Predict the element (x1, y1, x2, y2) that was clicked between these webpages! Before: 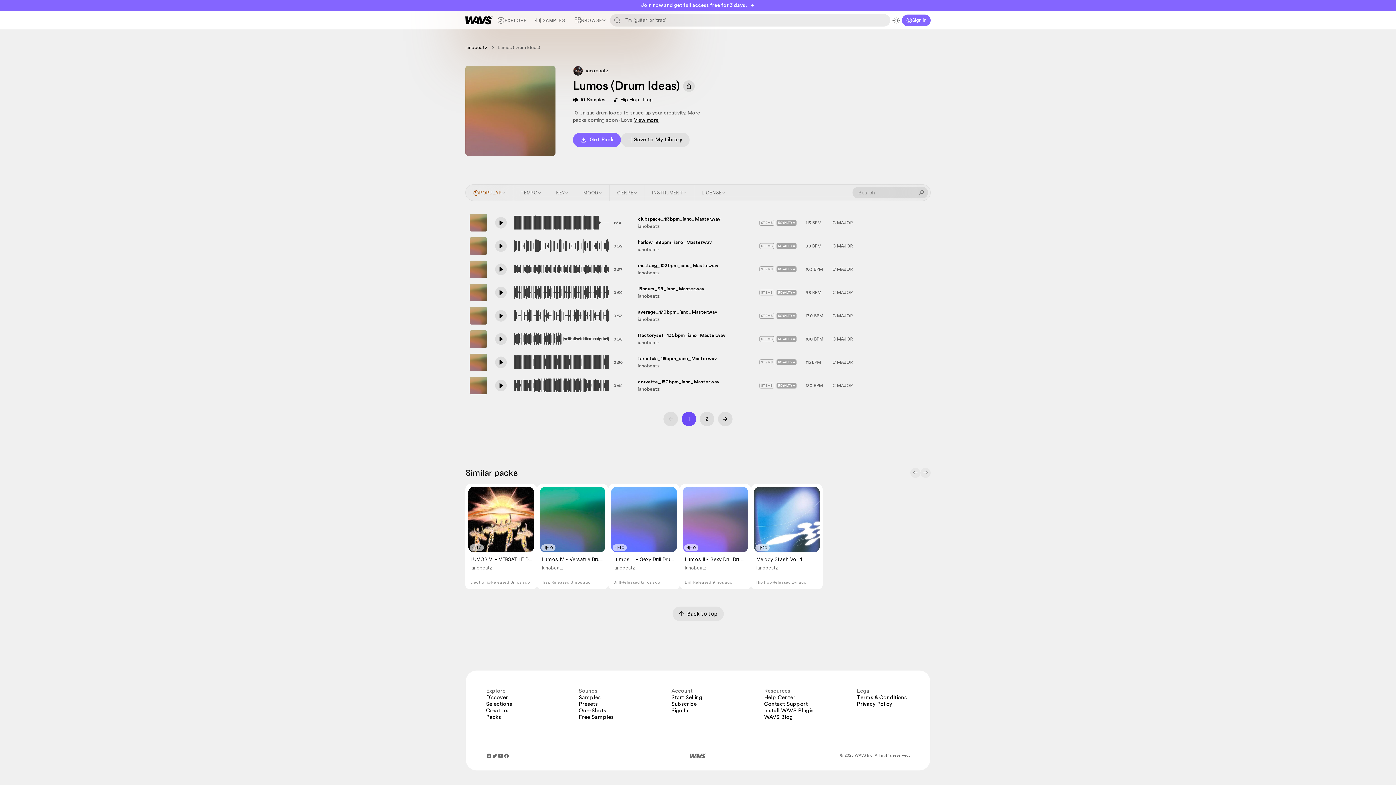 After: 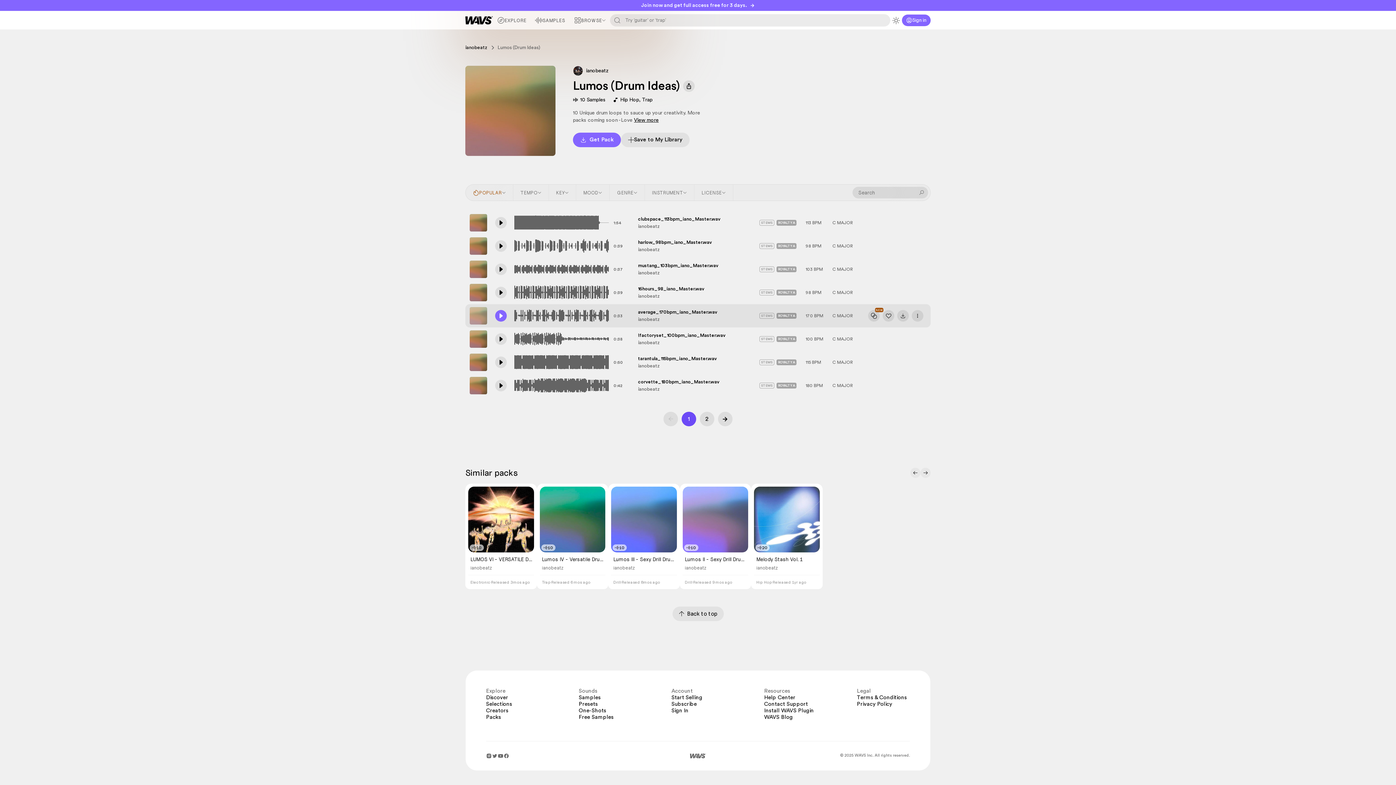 Action: bbox: (469, 307, 487, 324)